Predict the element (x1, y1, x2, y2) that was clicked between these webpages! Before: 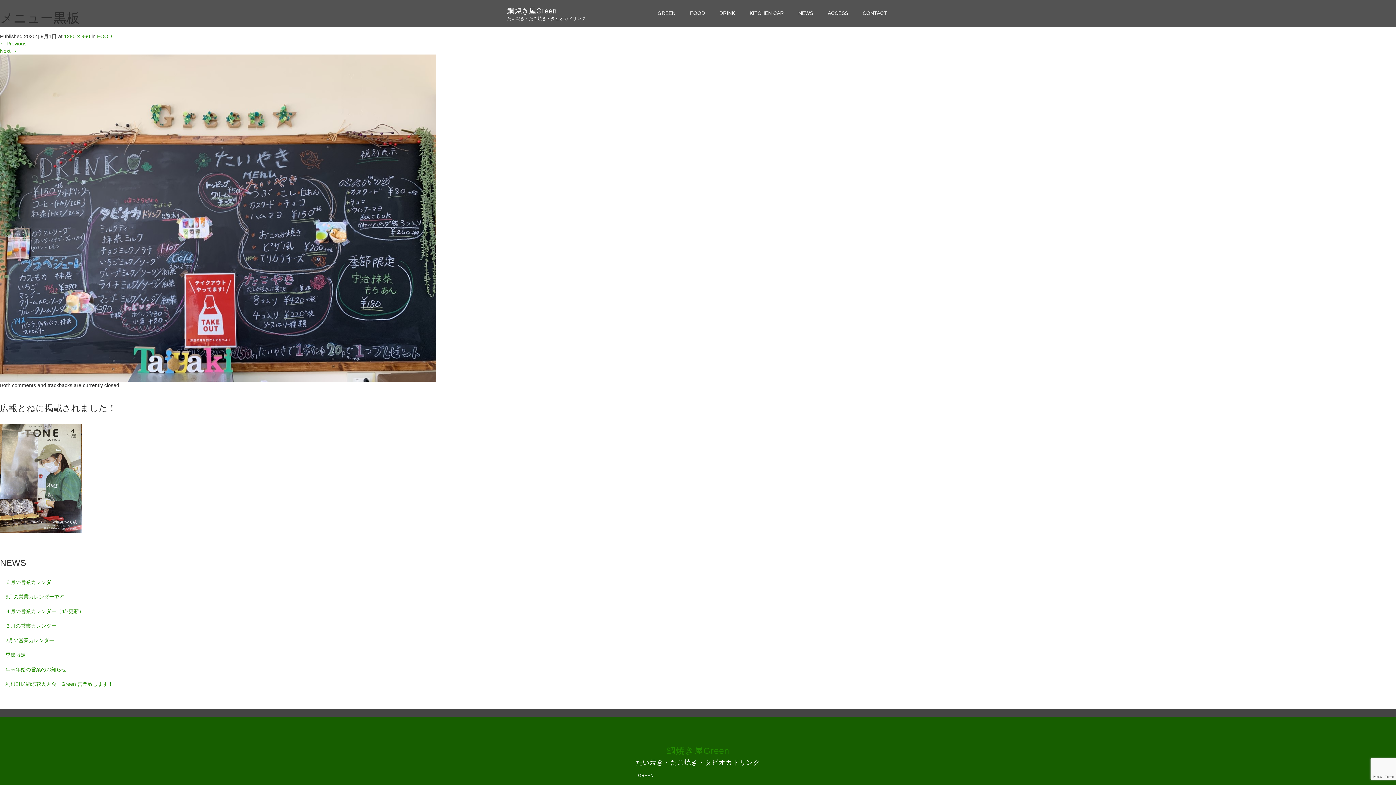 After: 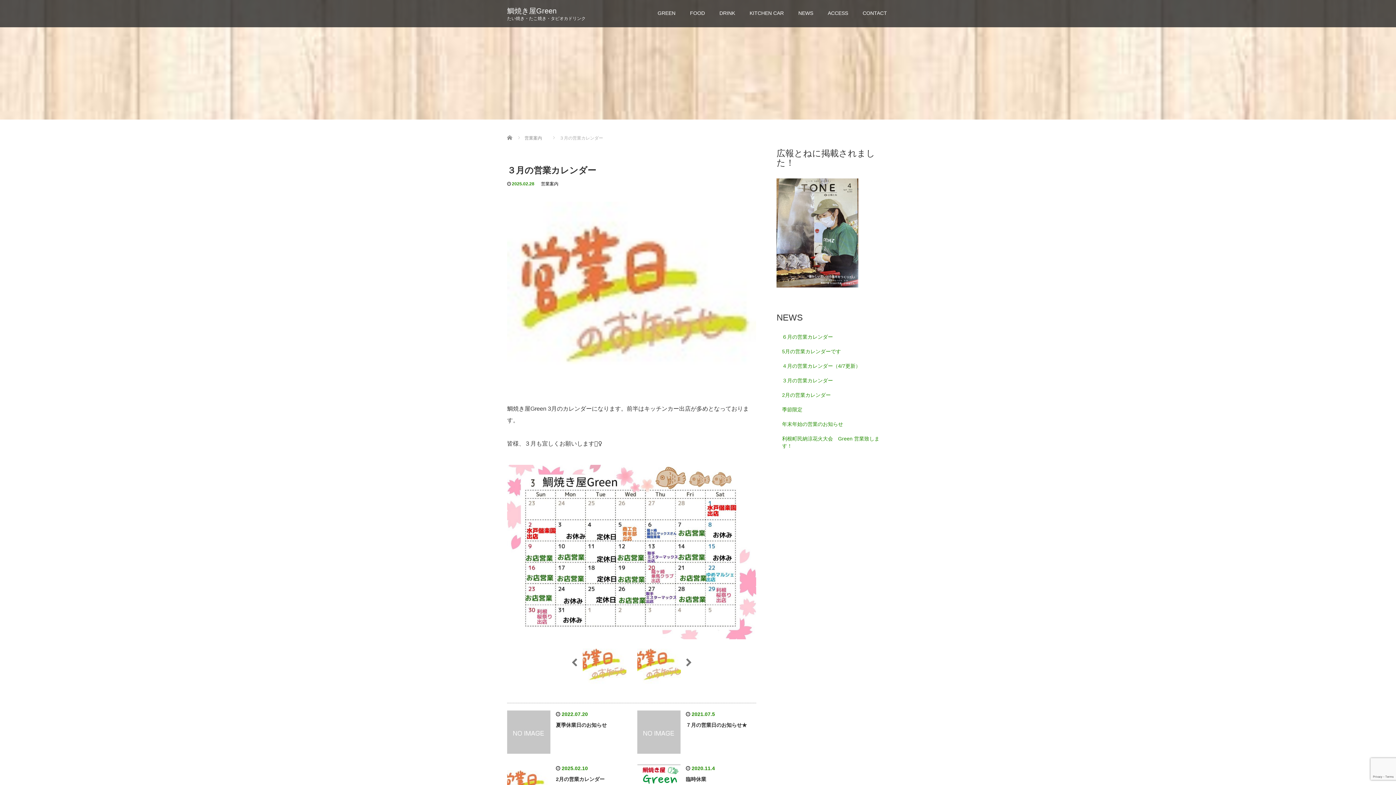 Action: label: ３月の営業カレンダー bbox: (0, 618, 1396, 633)